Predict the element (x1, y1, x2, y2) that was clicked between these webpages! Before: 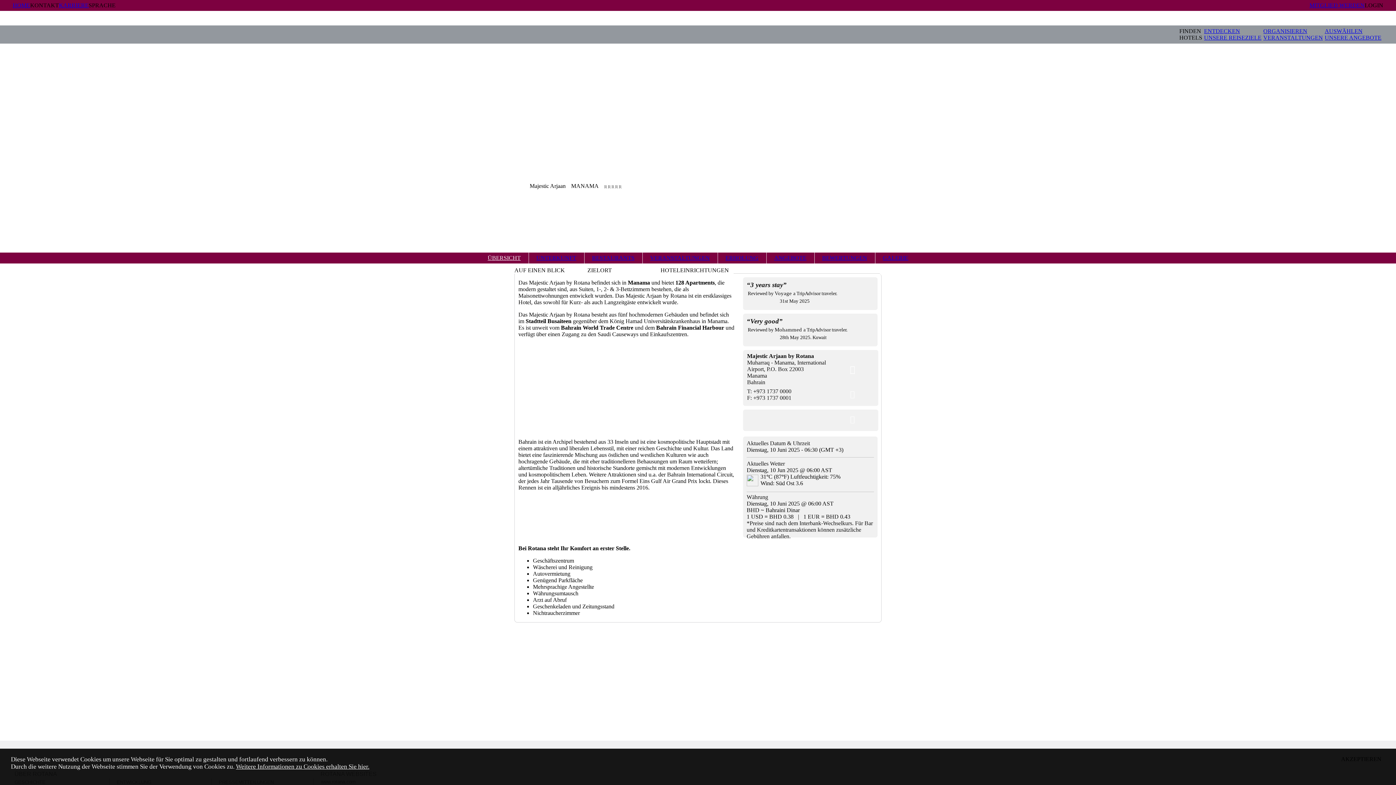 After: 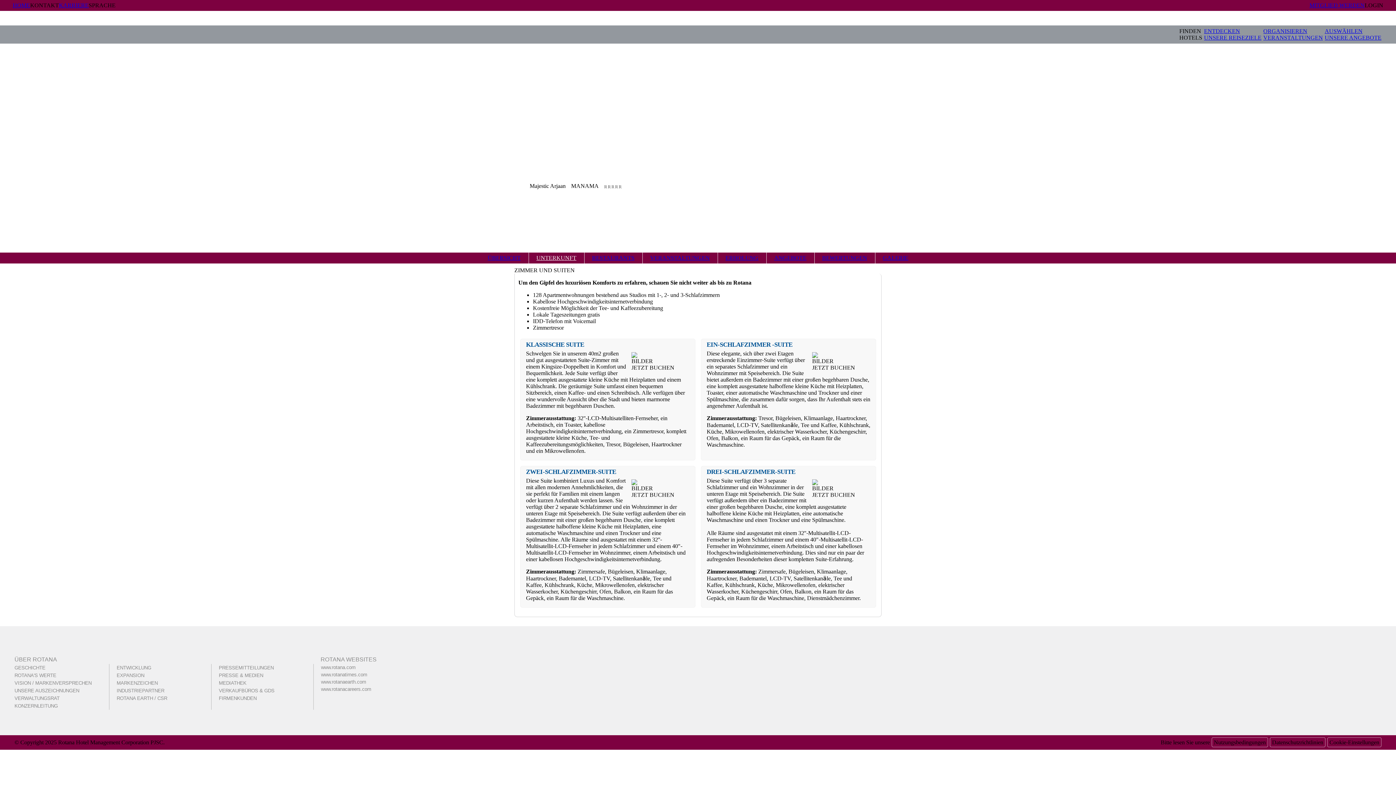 Action: label: UNTERKUNFT bbox: (533, 254, 579, 261)